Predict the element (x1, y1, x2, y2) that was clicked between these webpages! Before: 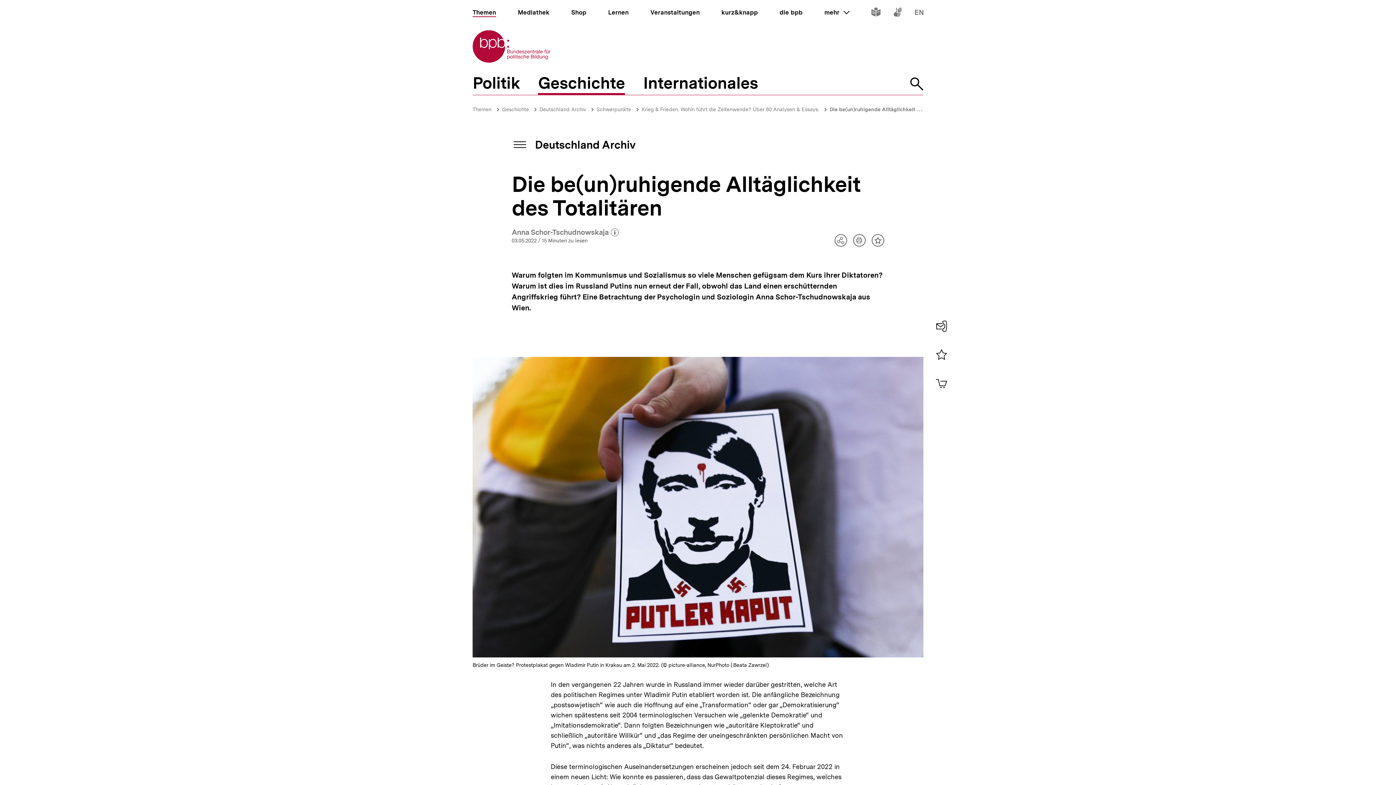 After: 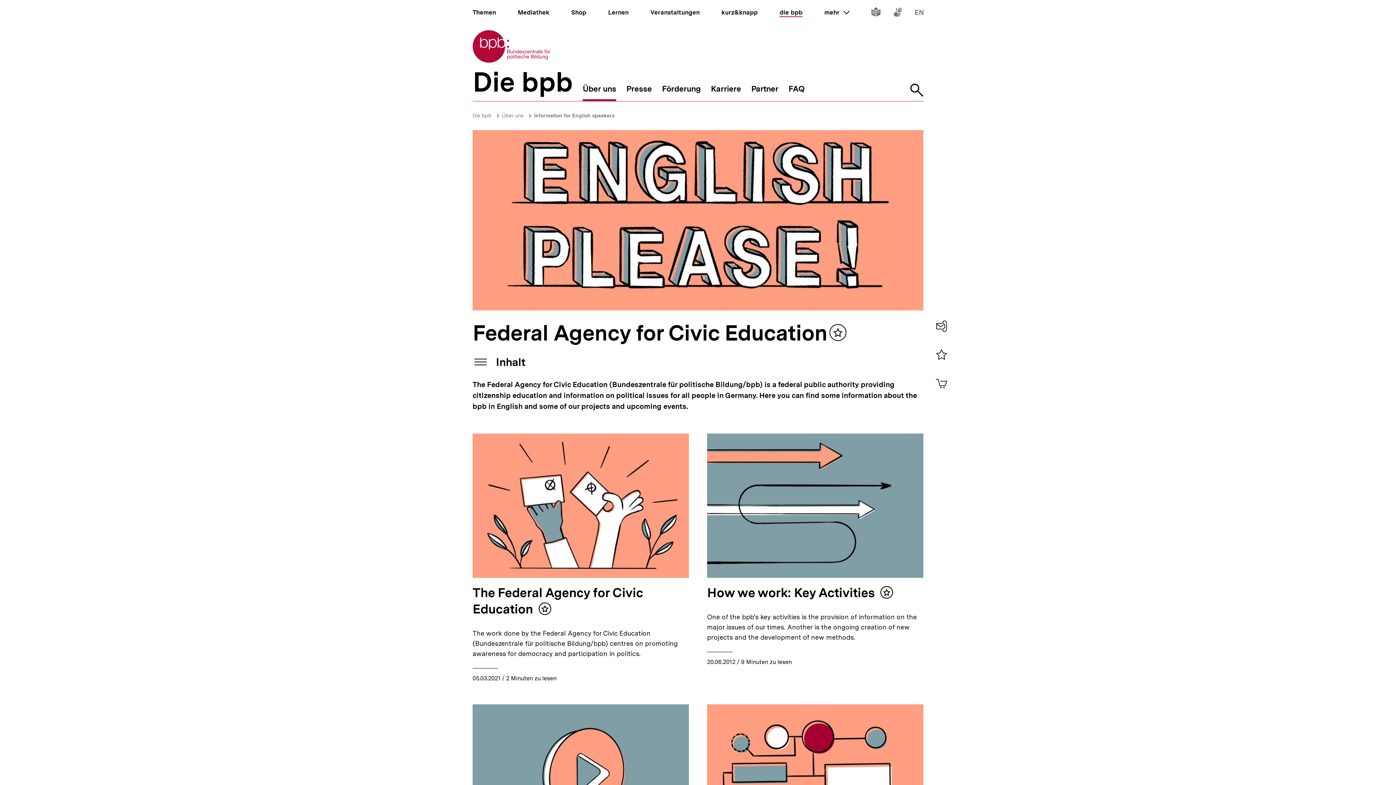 Action: label: Inhalte in Englisch bbox: (915, 9, 923, 17)